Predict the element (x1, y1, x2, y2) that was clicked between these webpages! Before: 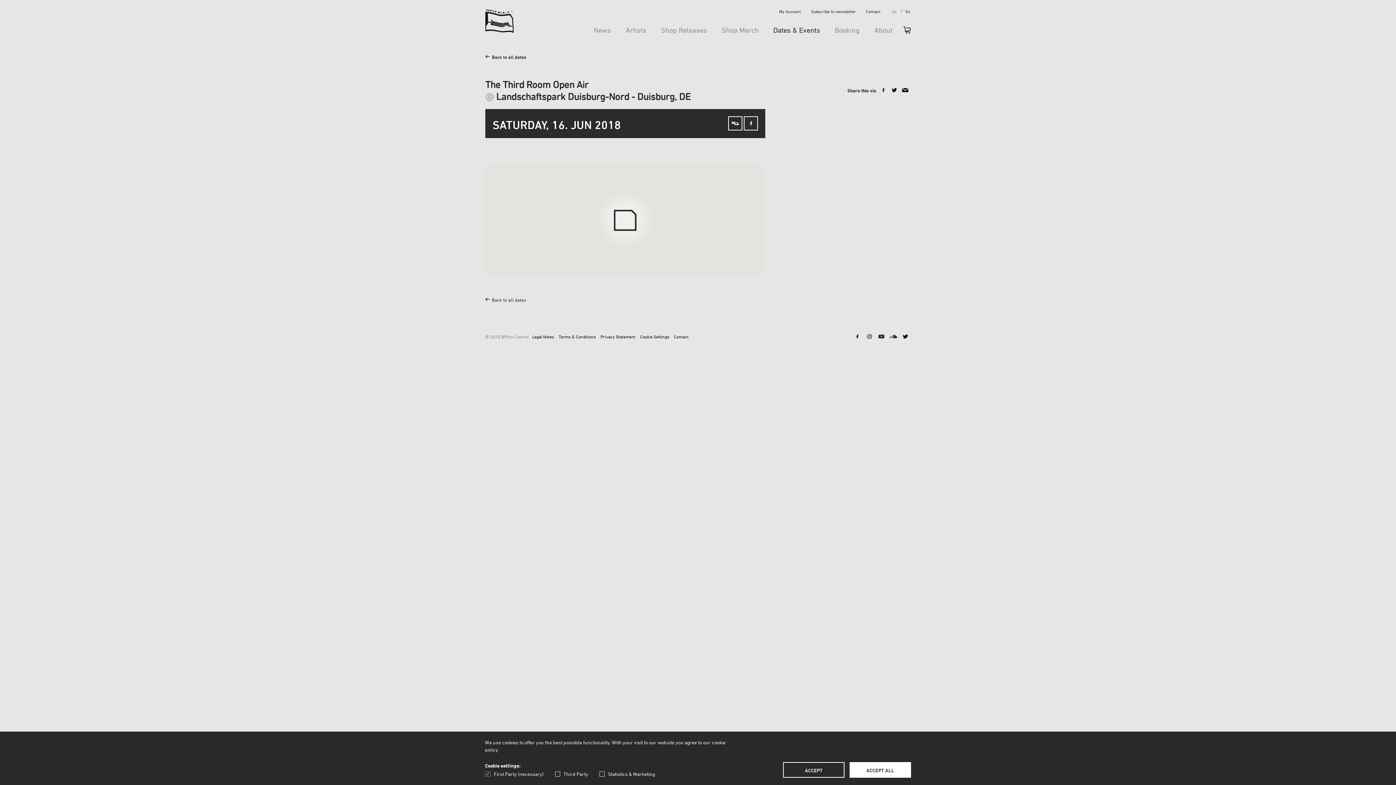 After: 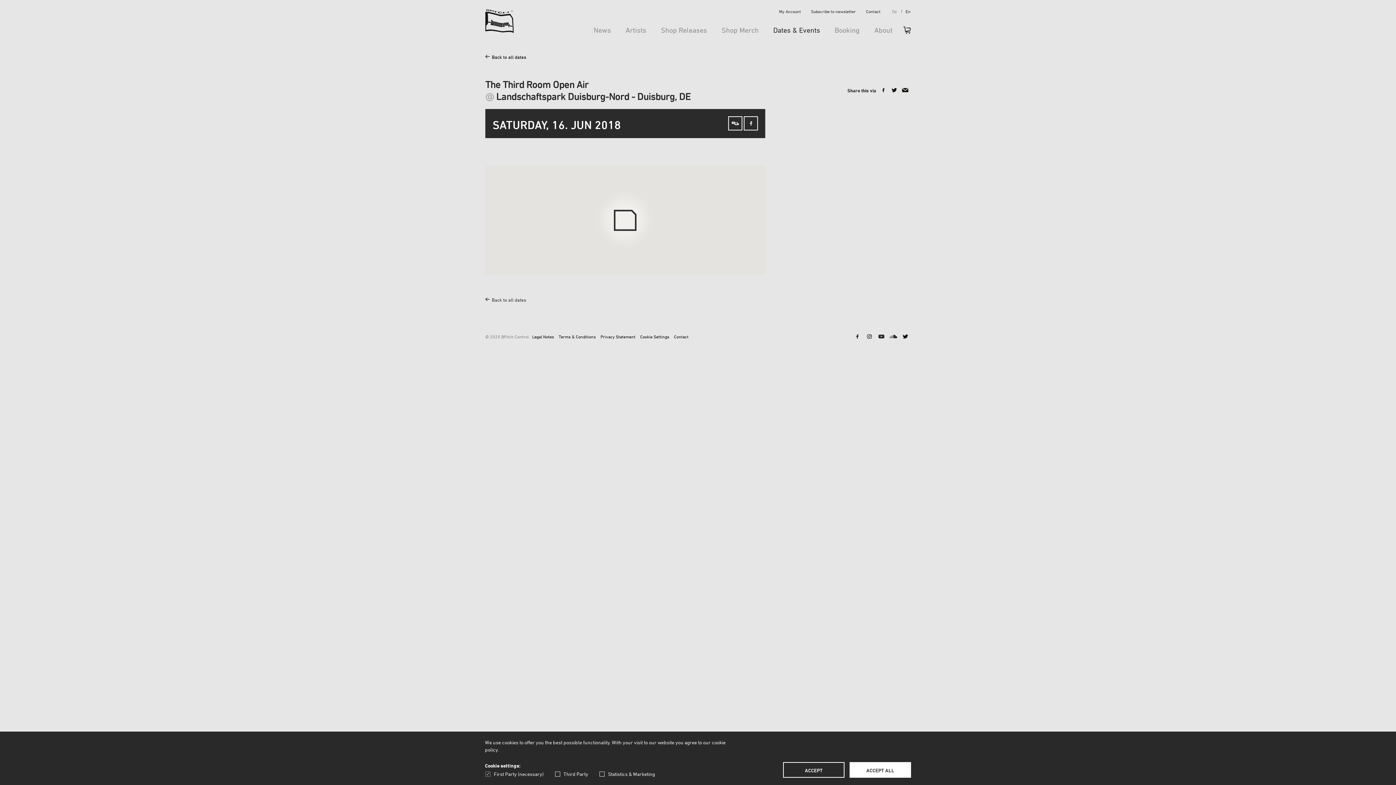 Action: bbox: (744, 116, 758, 130)